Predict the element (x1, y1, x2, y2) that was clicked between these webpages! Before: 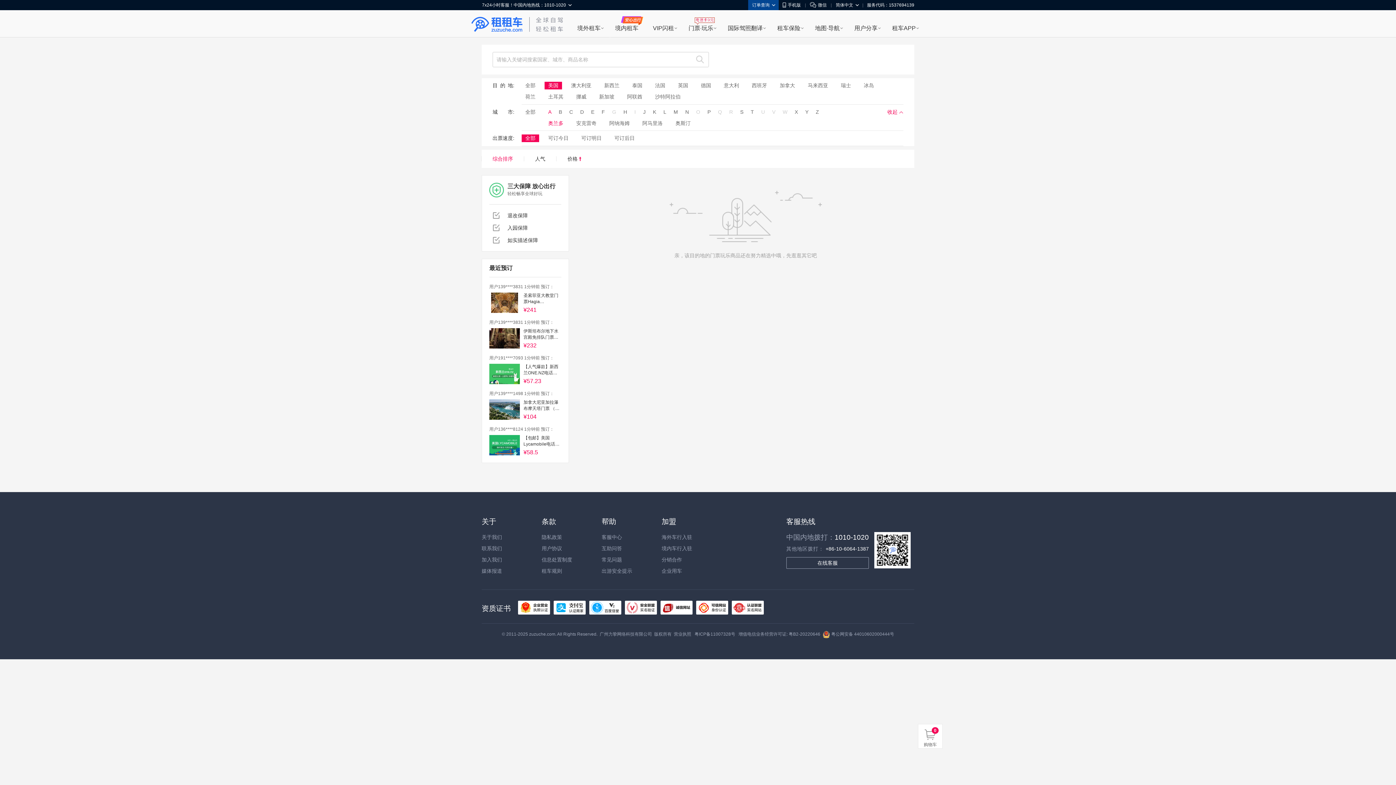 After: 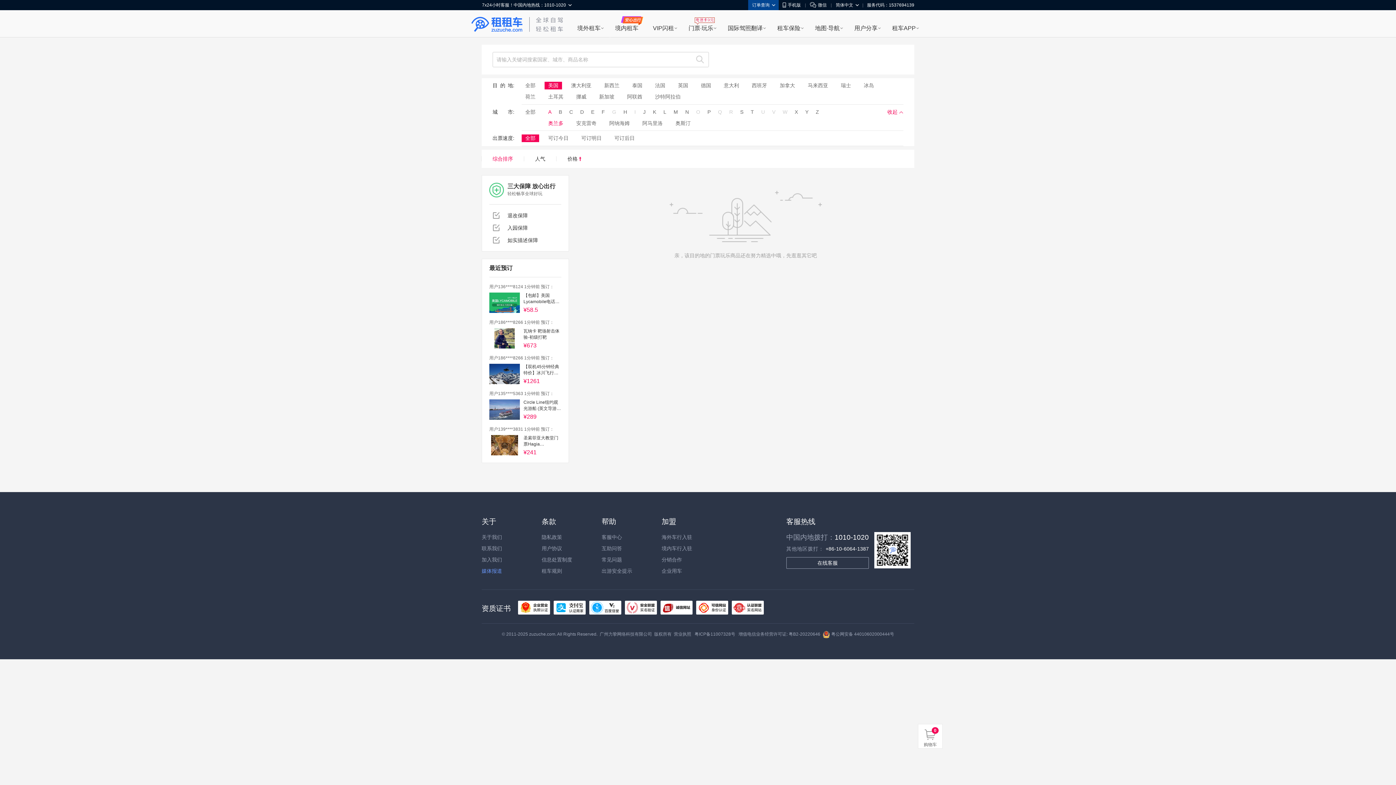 Action: bbox: (481, 568, 502, 574) label: 媒体报道